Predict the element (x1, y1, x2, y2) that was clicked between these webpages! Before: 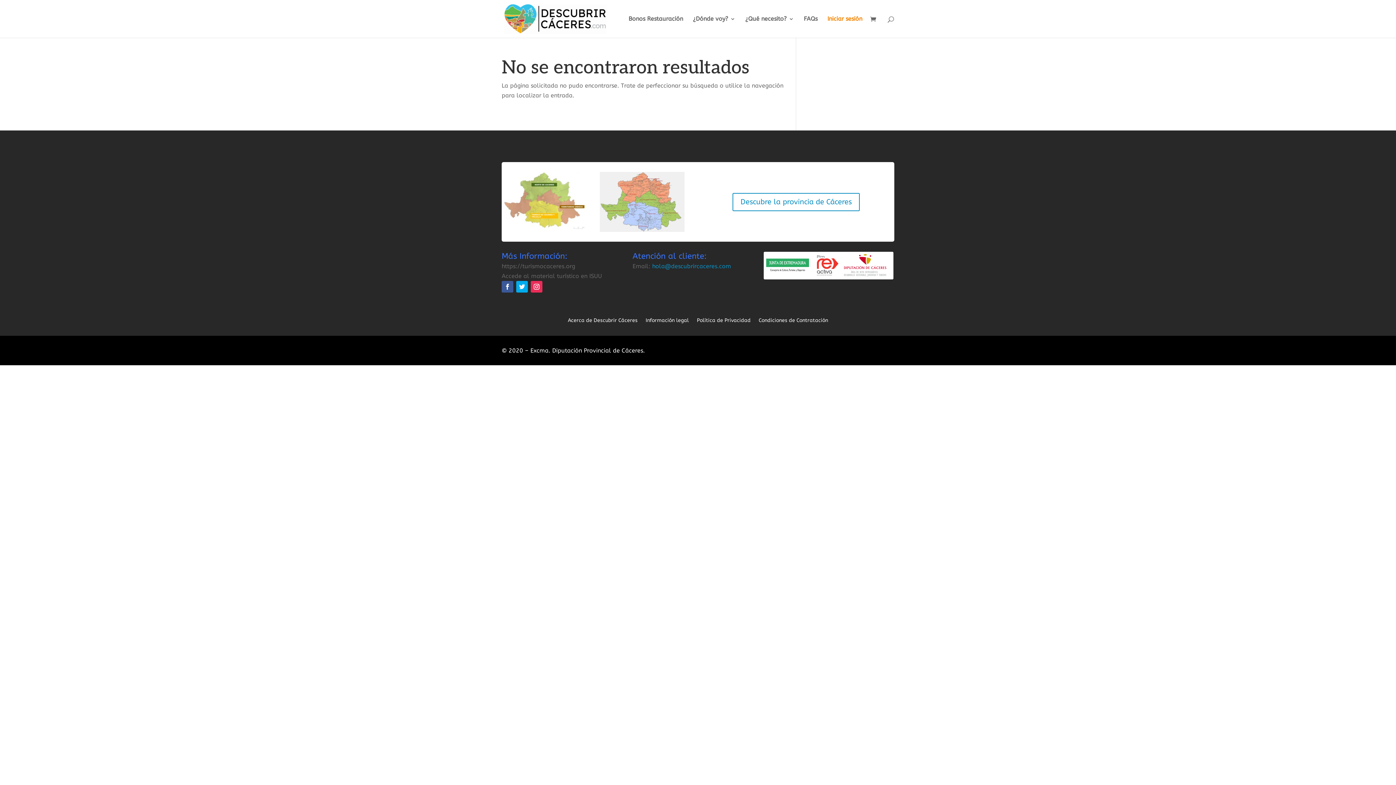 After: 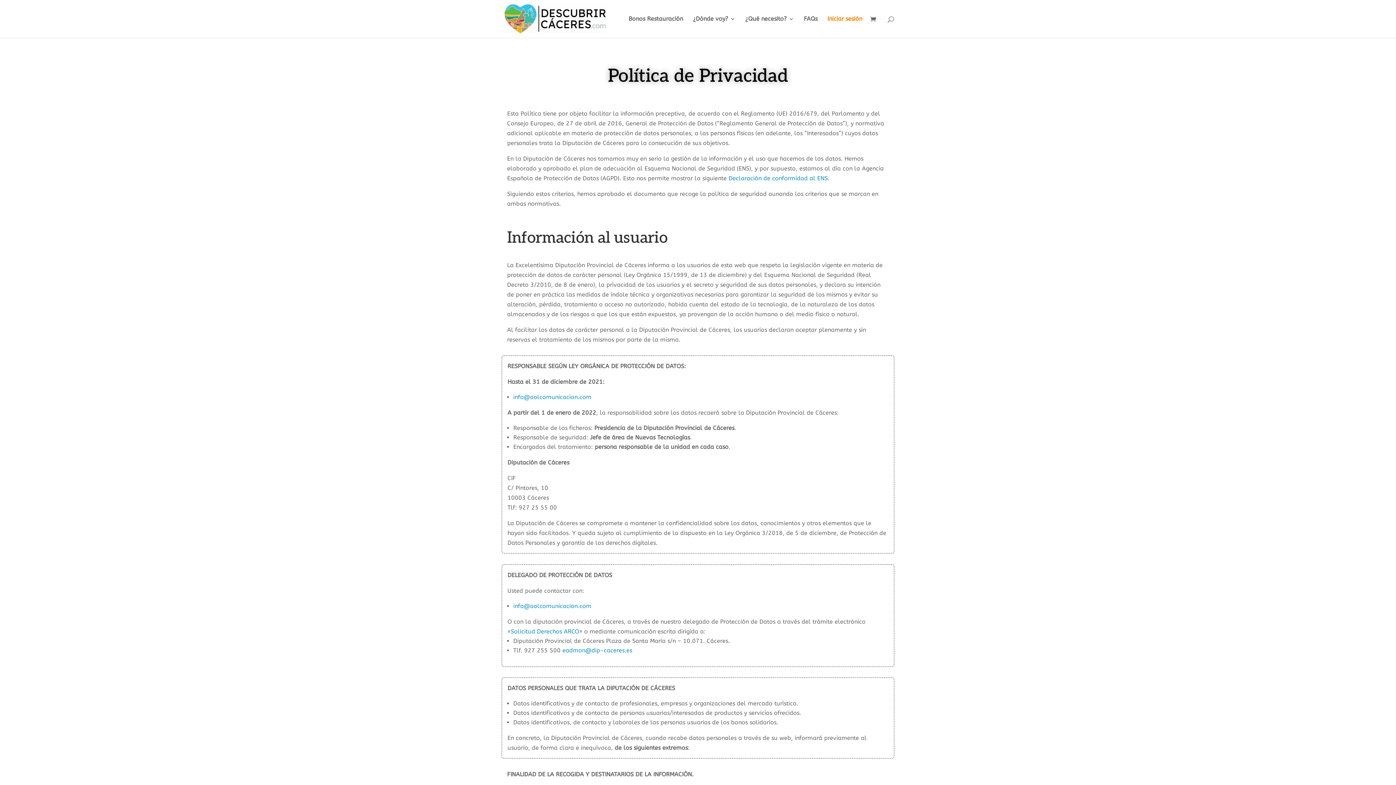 Action: label: Política de Privacidad bbox: (697, 315, 750, 323)